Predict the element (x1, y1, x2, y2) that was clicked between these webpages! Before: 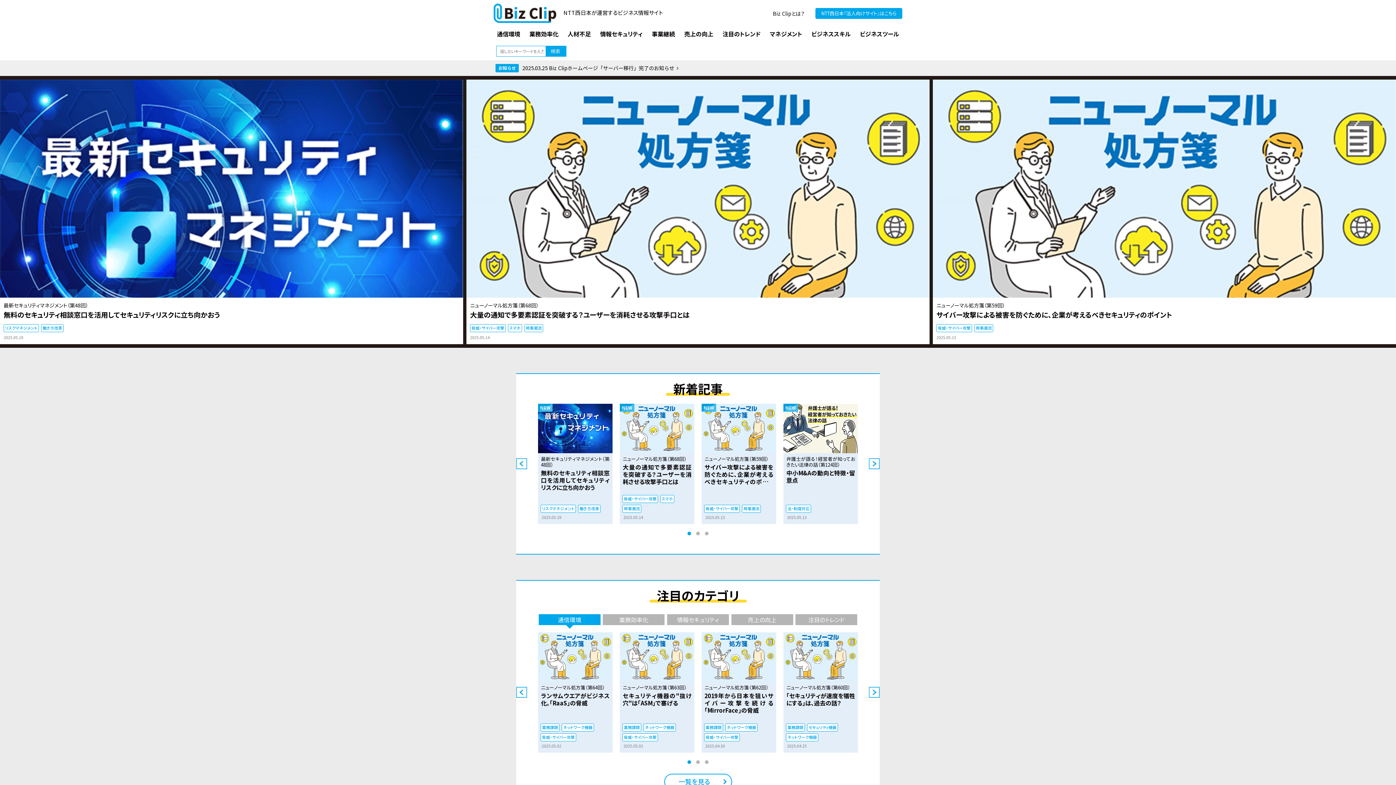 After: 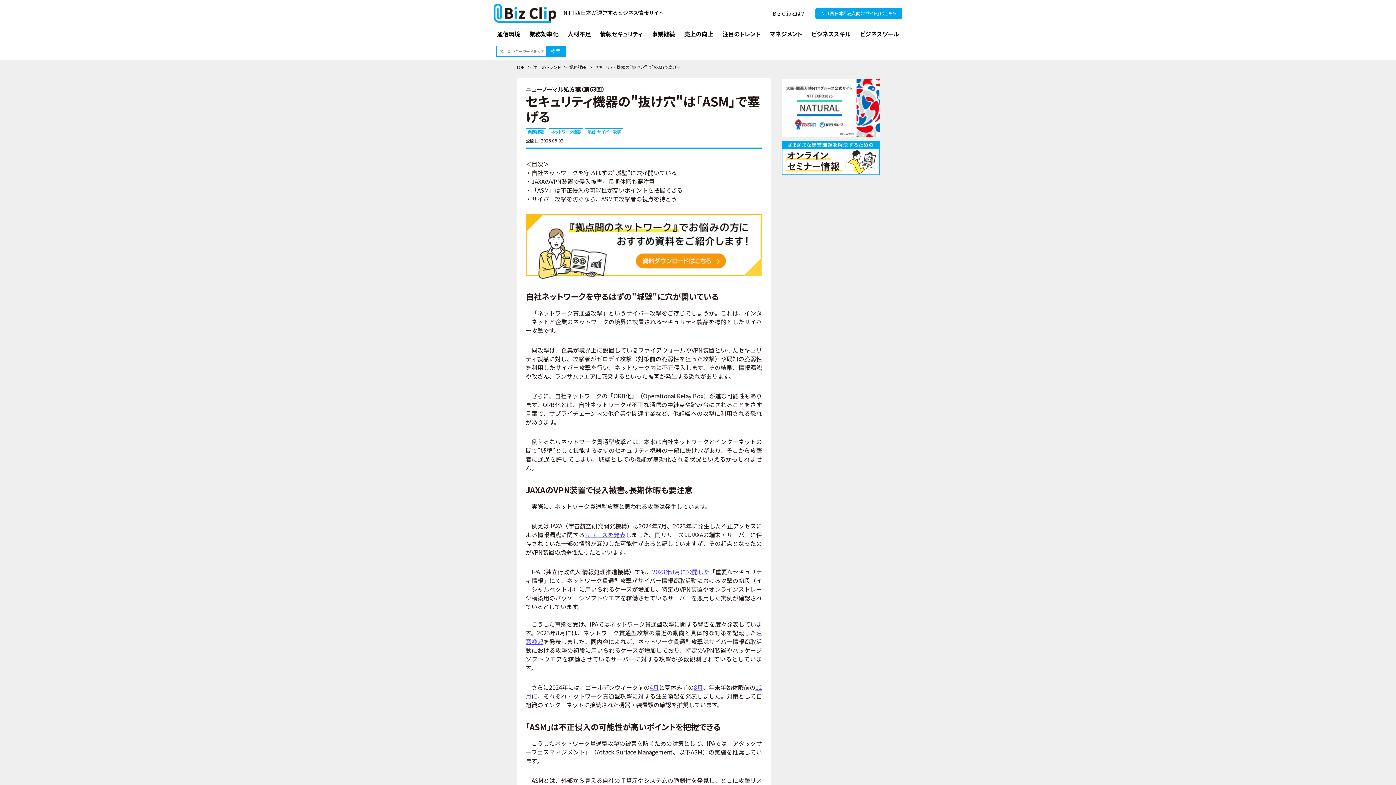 Action: bbox: (620, 632, 694, 752)